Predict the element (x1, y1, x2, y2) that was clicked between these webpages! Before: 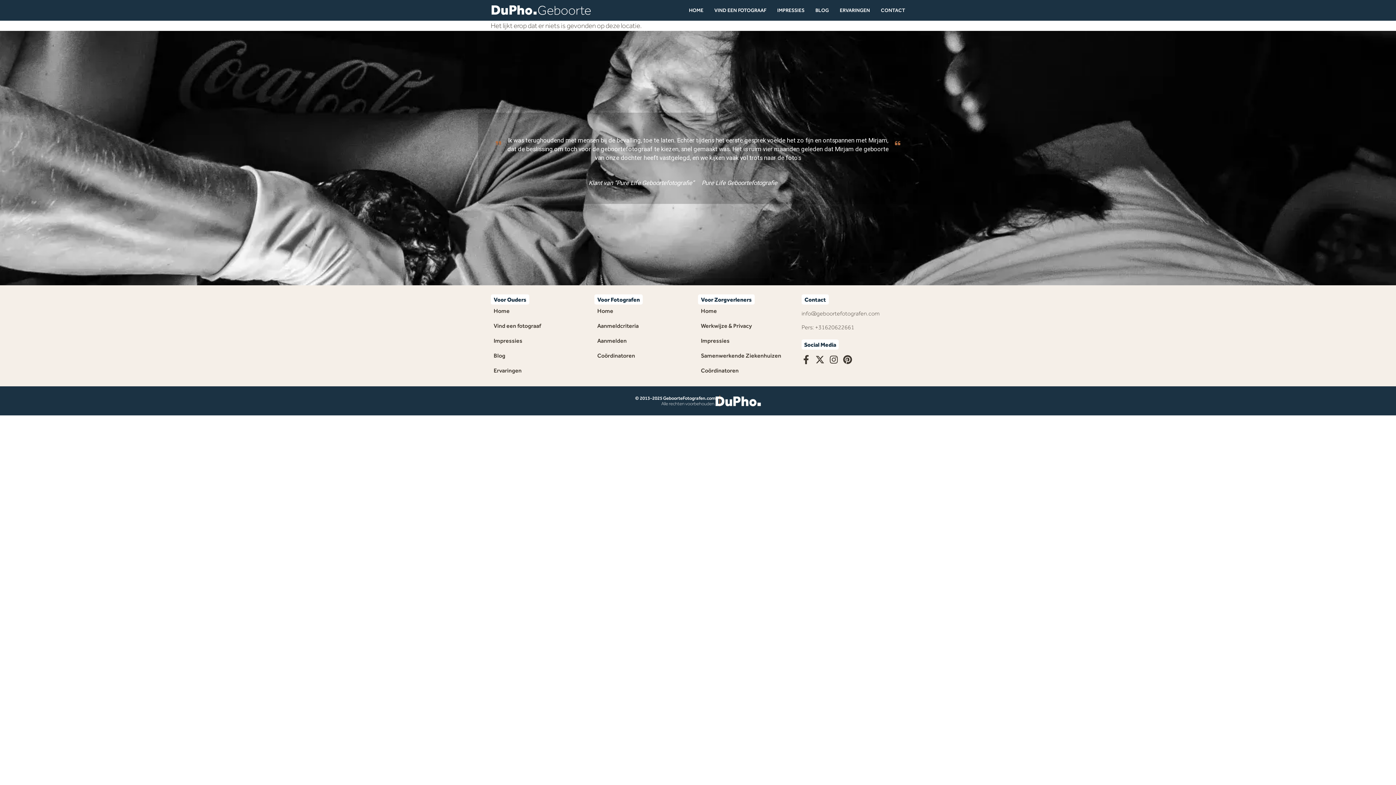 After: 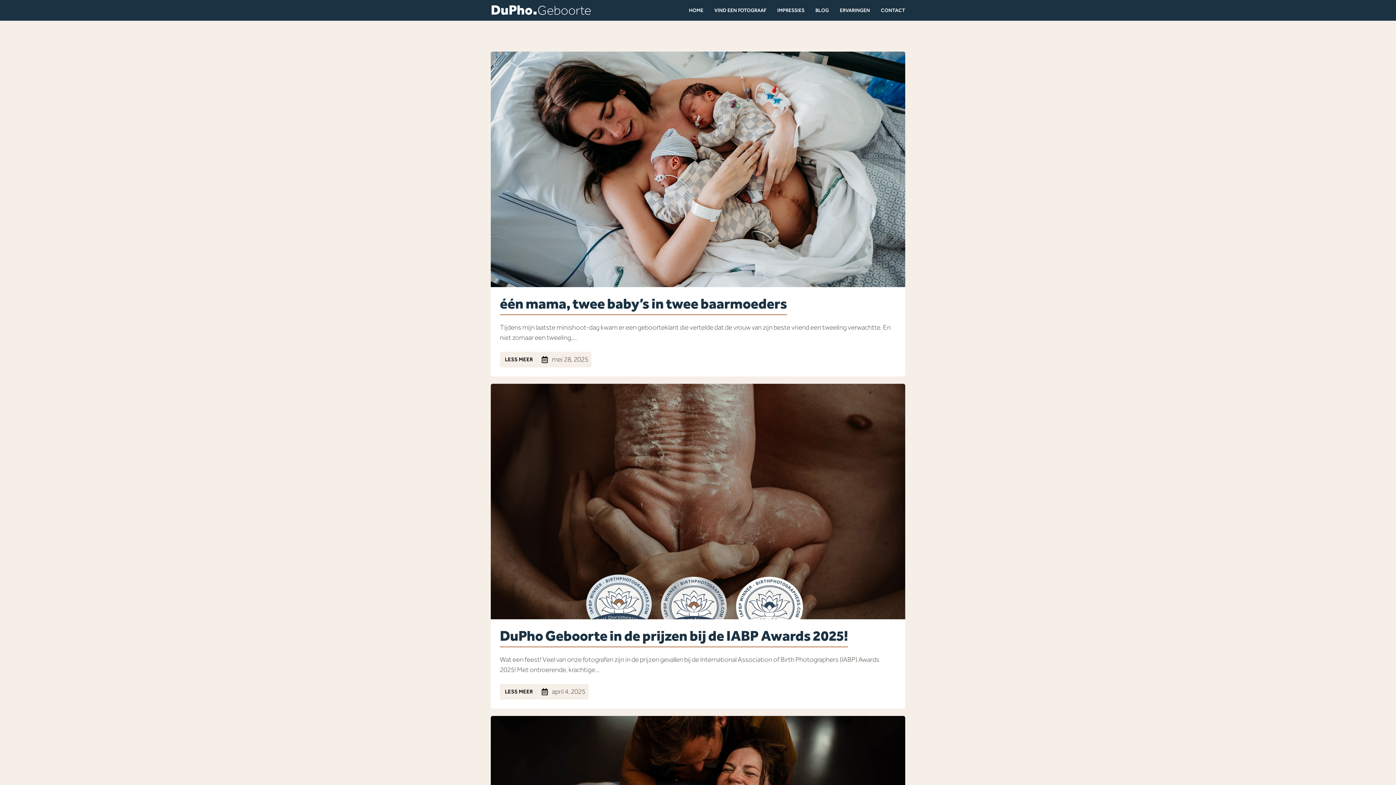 Action: label: BLOG bbox: (815, 6, 829, 14)